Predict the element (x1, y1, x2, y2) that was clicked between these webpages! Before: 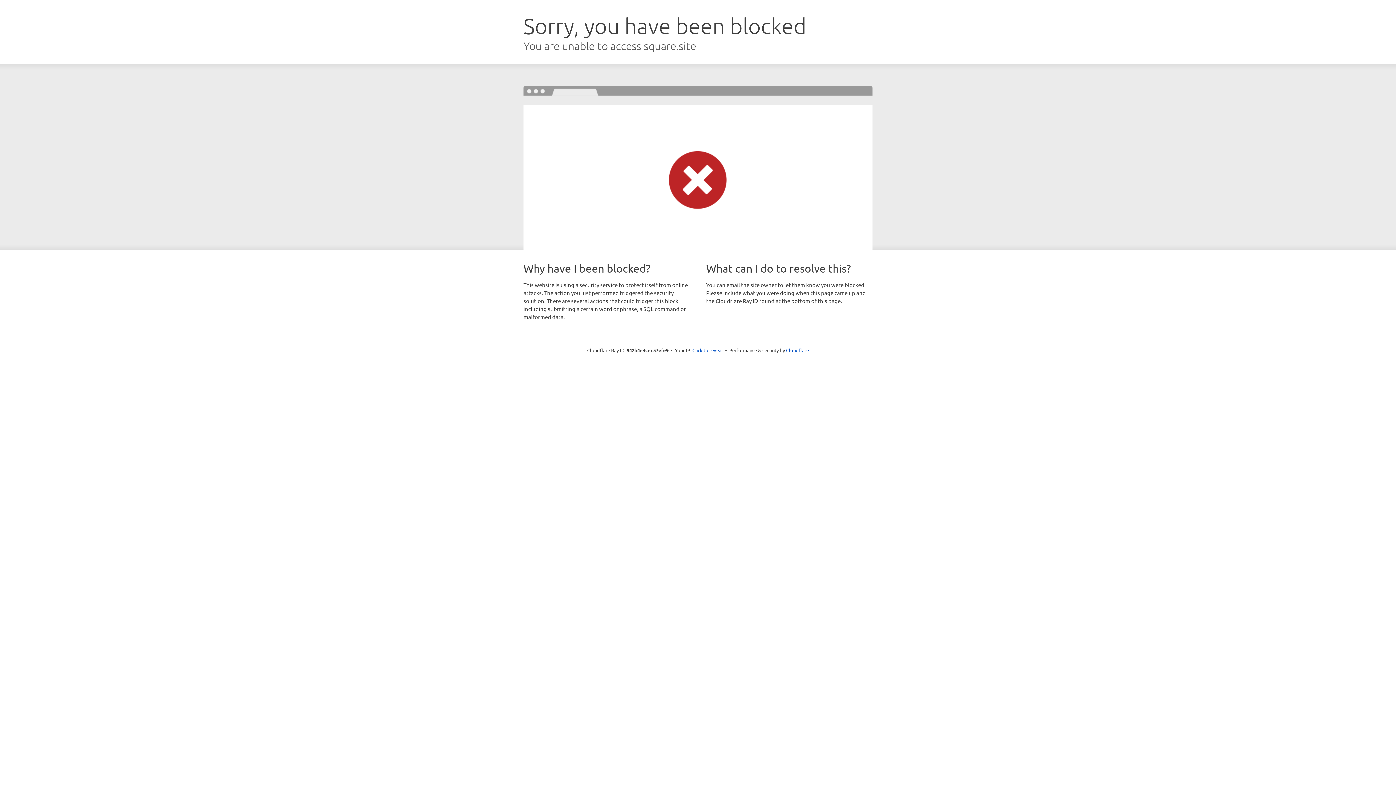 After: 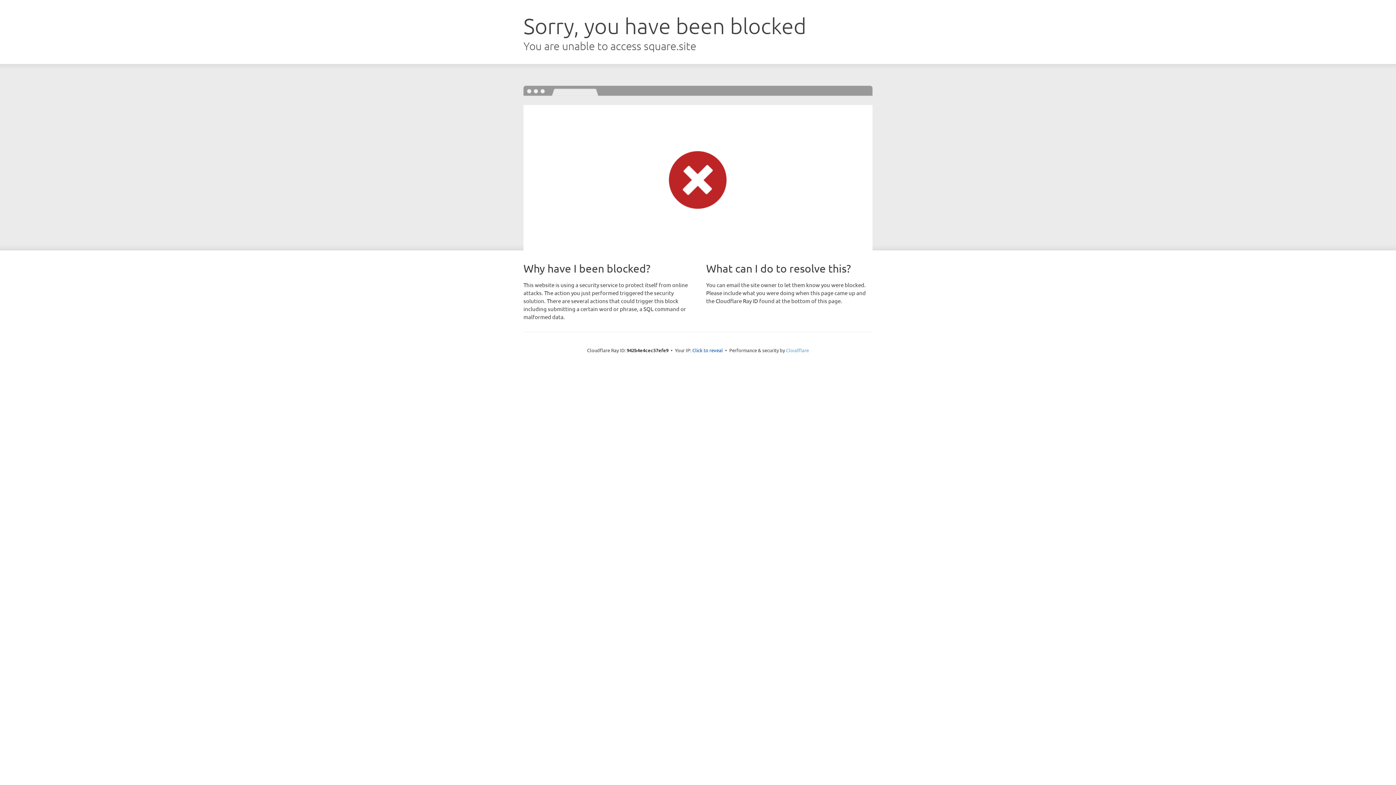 Action: label: Cloudflare bbox: (786, 347, 809, 353)